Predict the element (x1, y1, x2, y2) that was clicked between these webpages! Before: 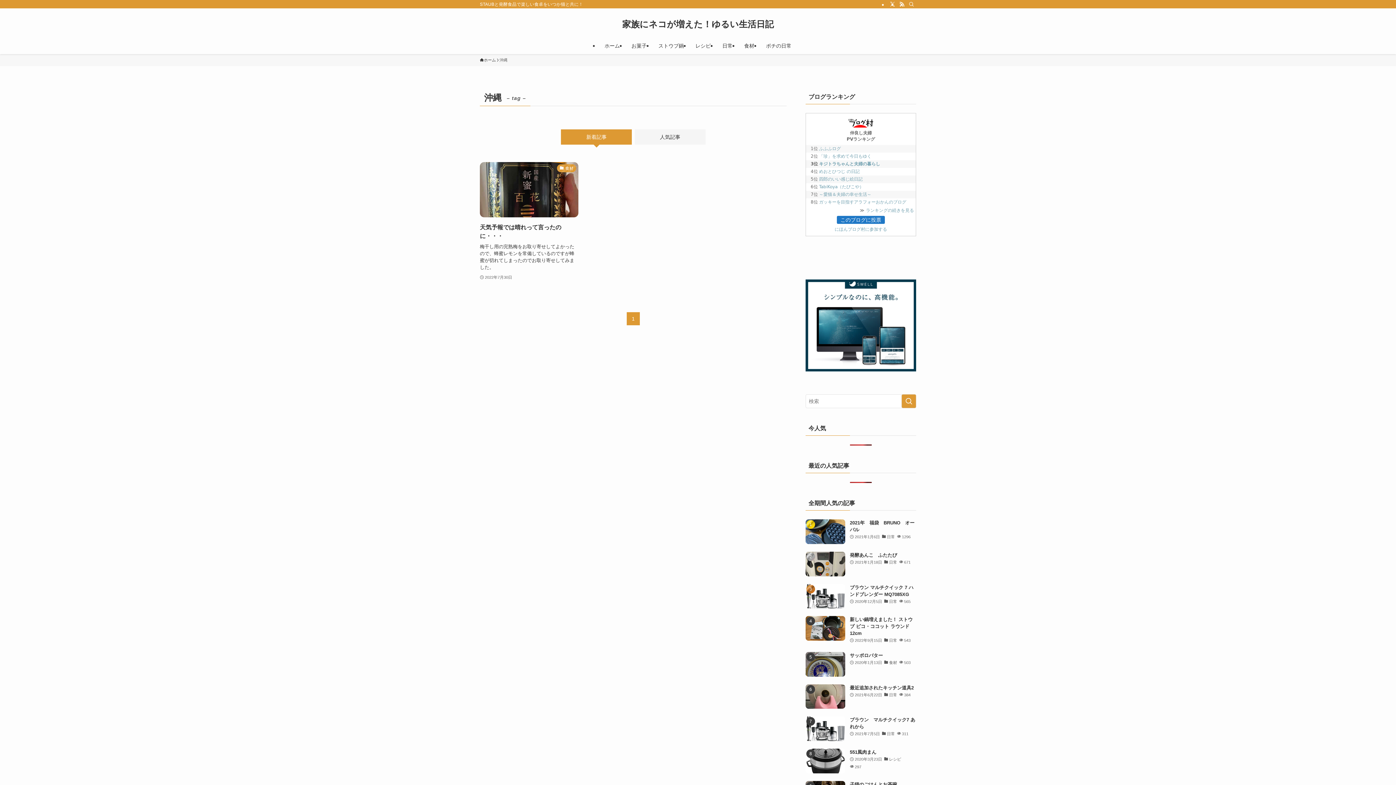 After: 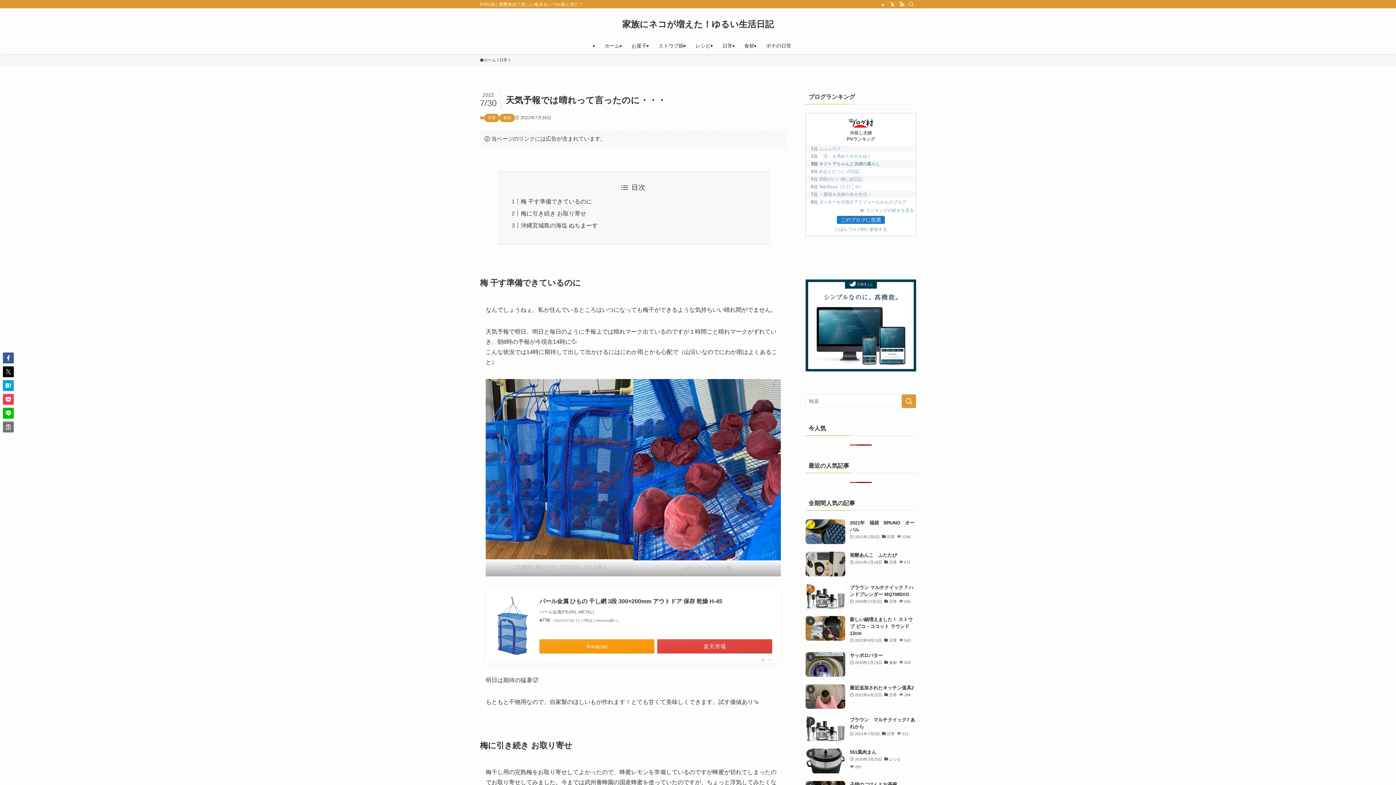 Action: label: 食材
天気予報では晴れって言ったのに・・・
梅干し用の完熟梅をお取り寄せしてよかったので、蜂蜜レモンを常備しているのですが蜂蜜が切れてしまったのでお取り寄せしてみました。
2022年7月30日 bbox: (480, 162, 578, 281)